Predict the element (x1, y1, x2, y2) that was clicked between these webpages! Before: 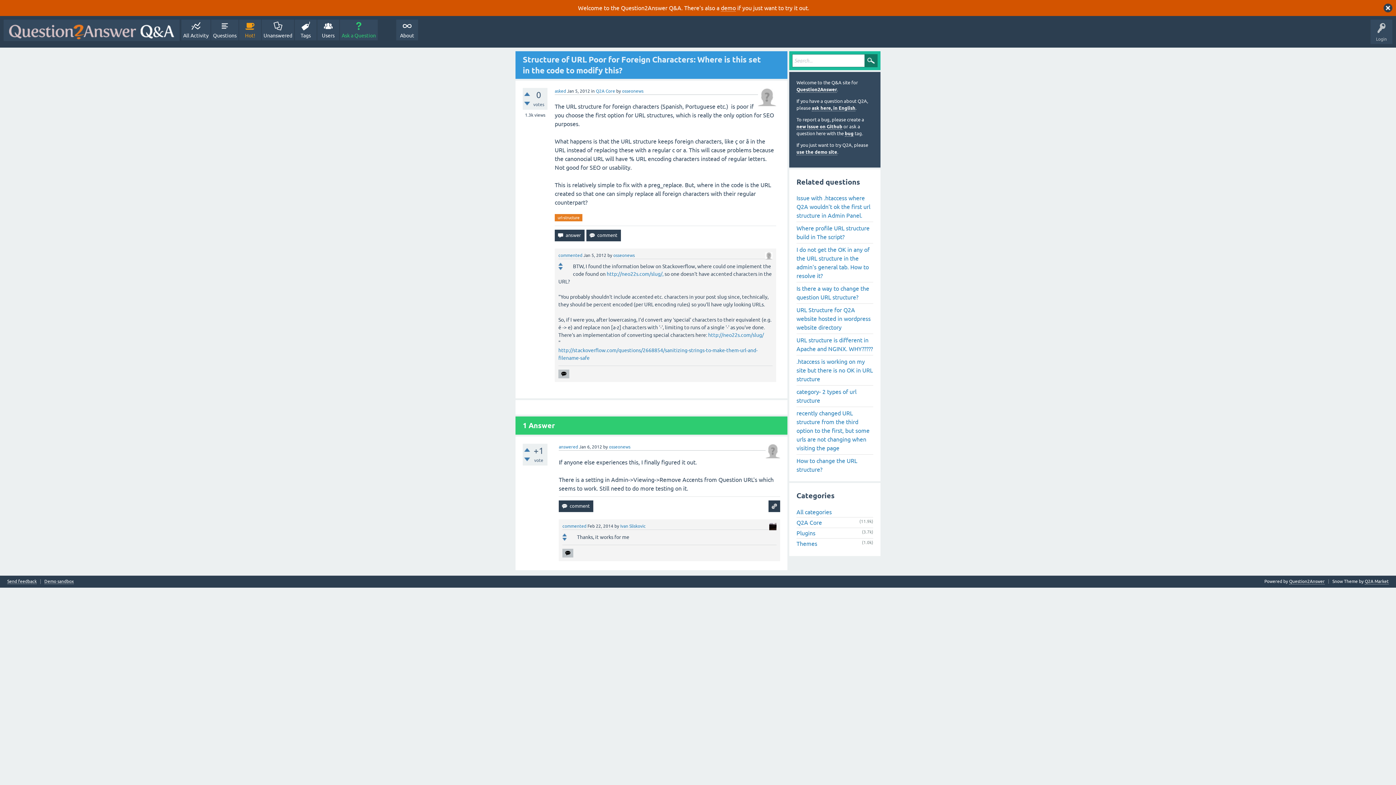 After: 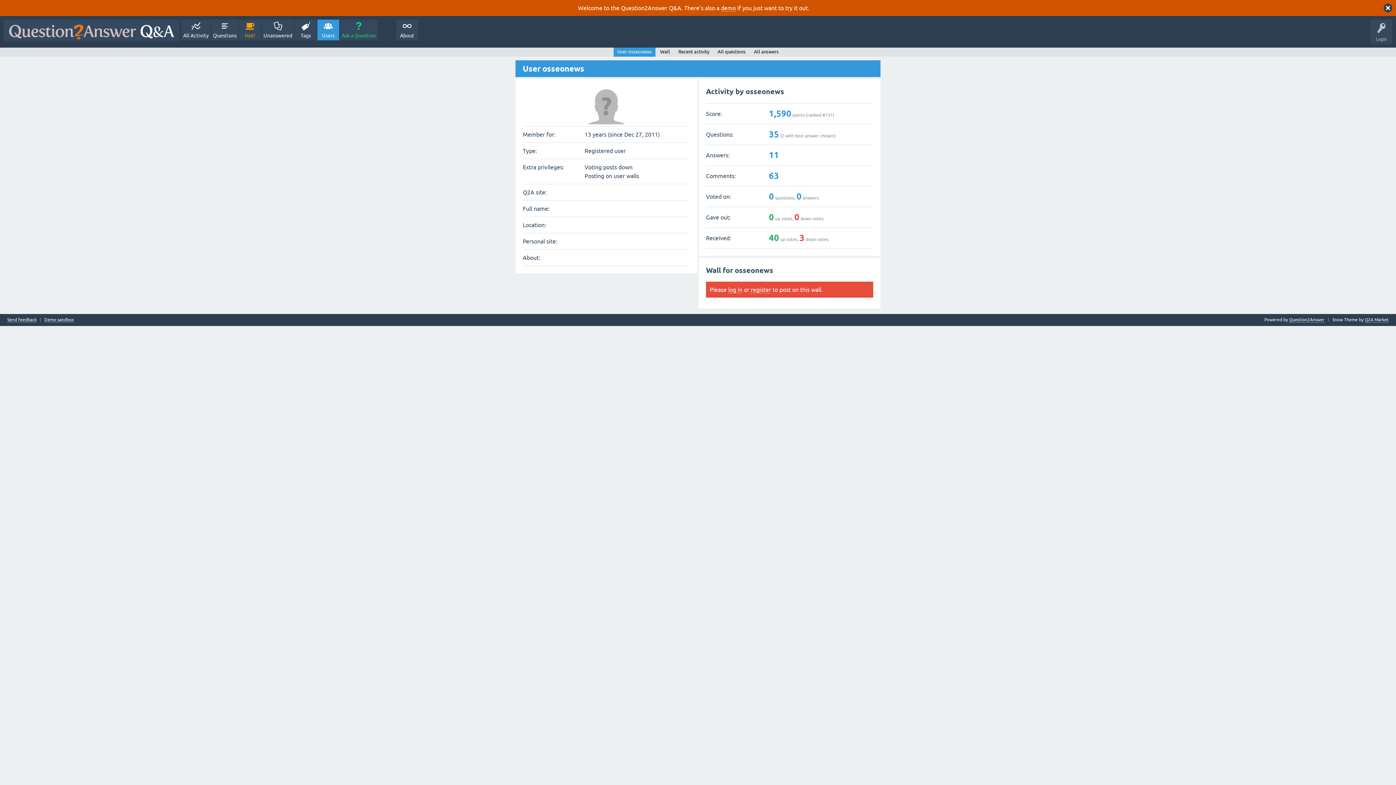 Action: bbox: (622, 88, 643, 93) label: osseonews